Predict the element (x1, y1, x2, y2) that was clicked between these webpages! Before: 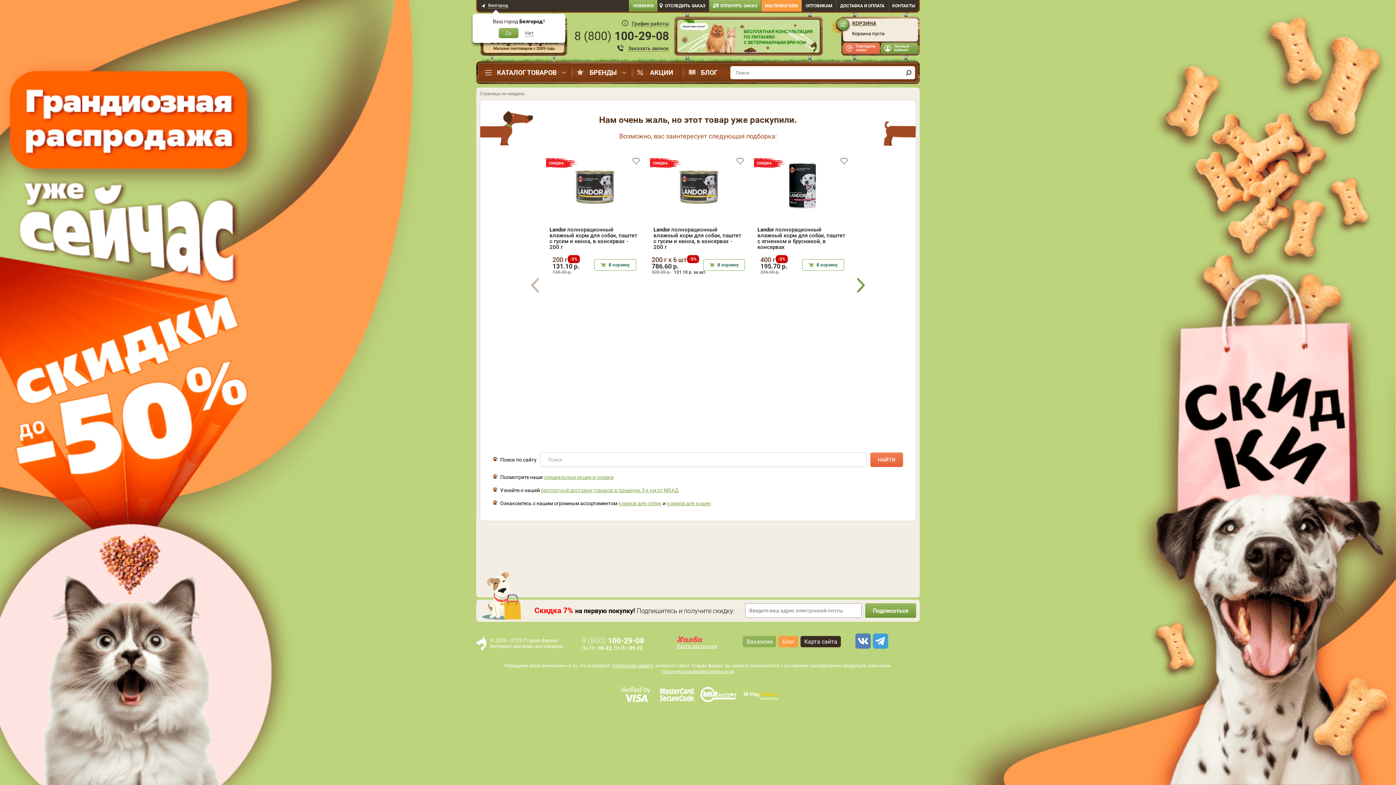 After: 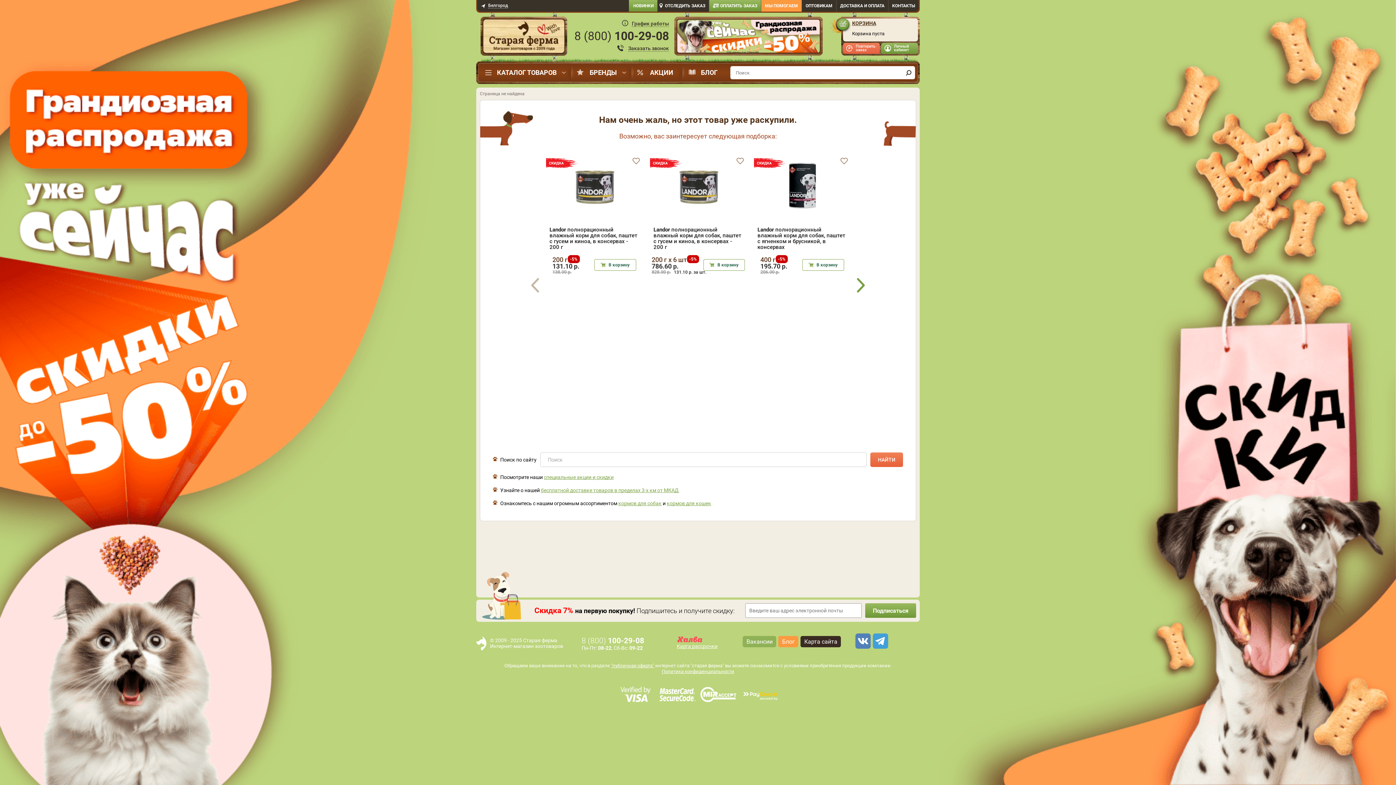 Action: label: Да bbox: (498, 28, 518, 38)